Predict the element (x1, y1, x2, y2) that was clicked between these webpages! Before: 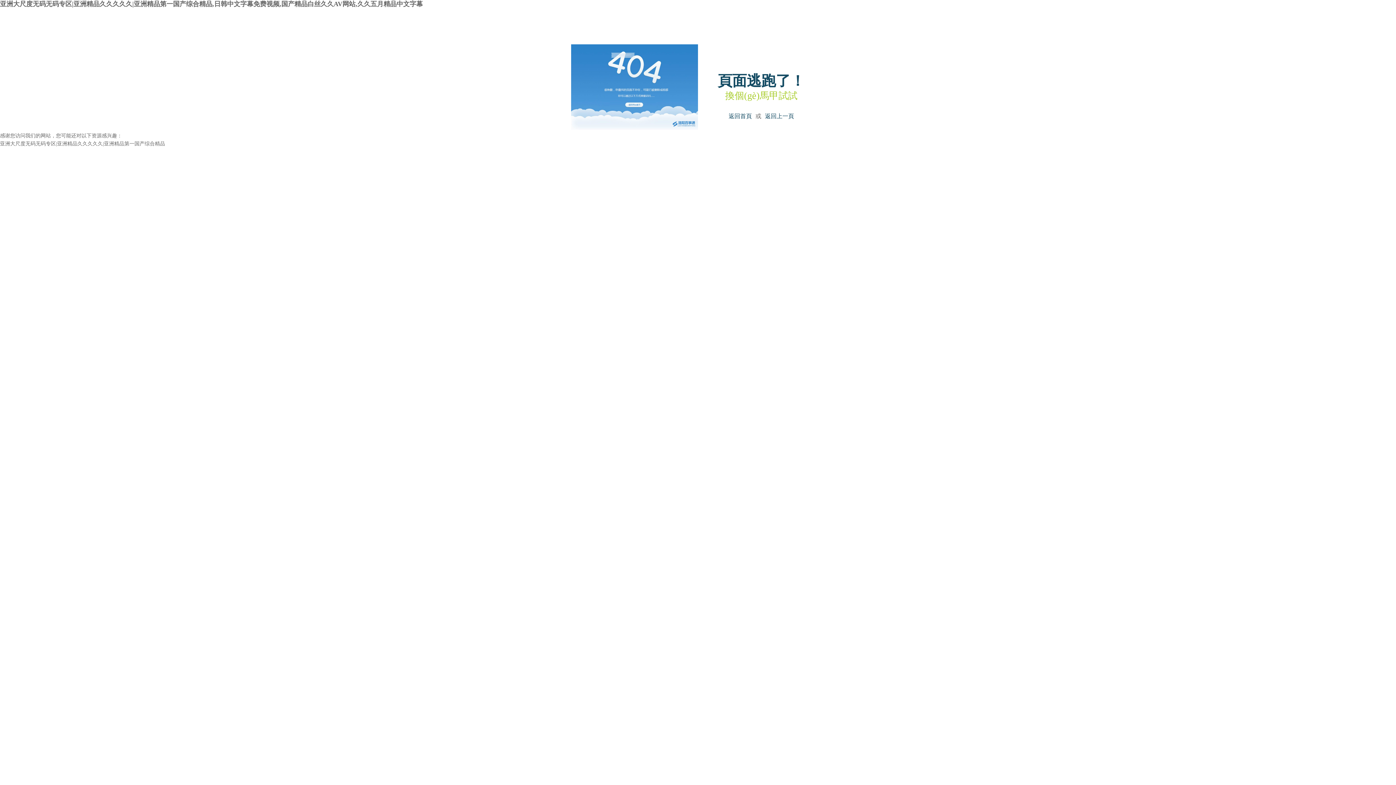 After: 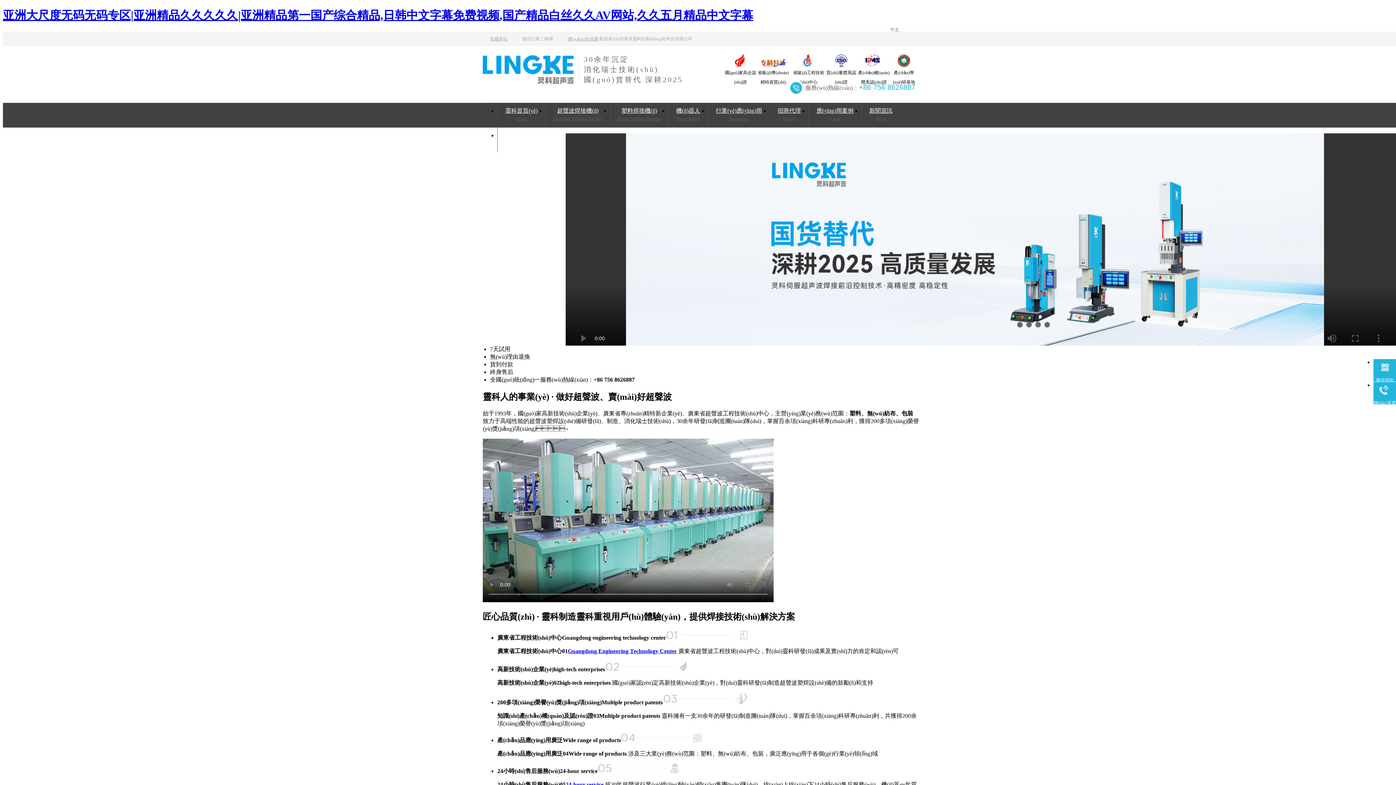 Action: label: 亚洲大尺度无码无码专区|亚洲精品久久久久久|亚洲精品第一国产综合精品,日韩中文字幕免费视频,国产精品白丝久久AV网站,久久五月精品中文字幕 bbox: (0, 0, 422, 7)